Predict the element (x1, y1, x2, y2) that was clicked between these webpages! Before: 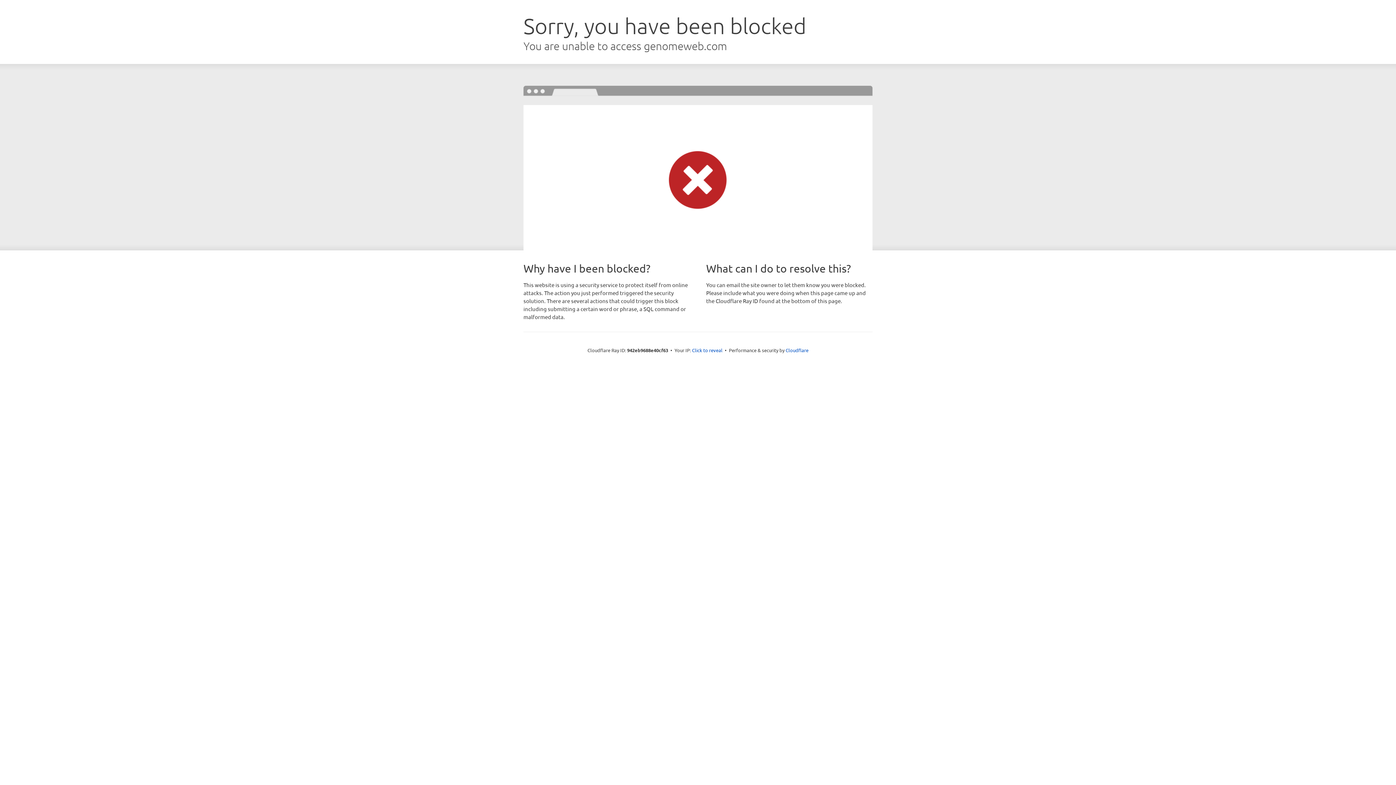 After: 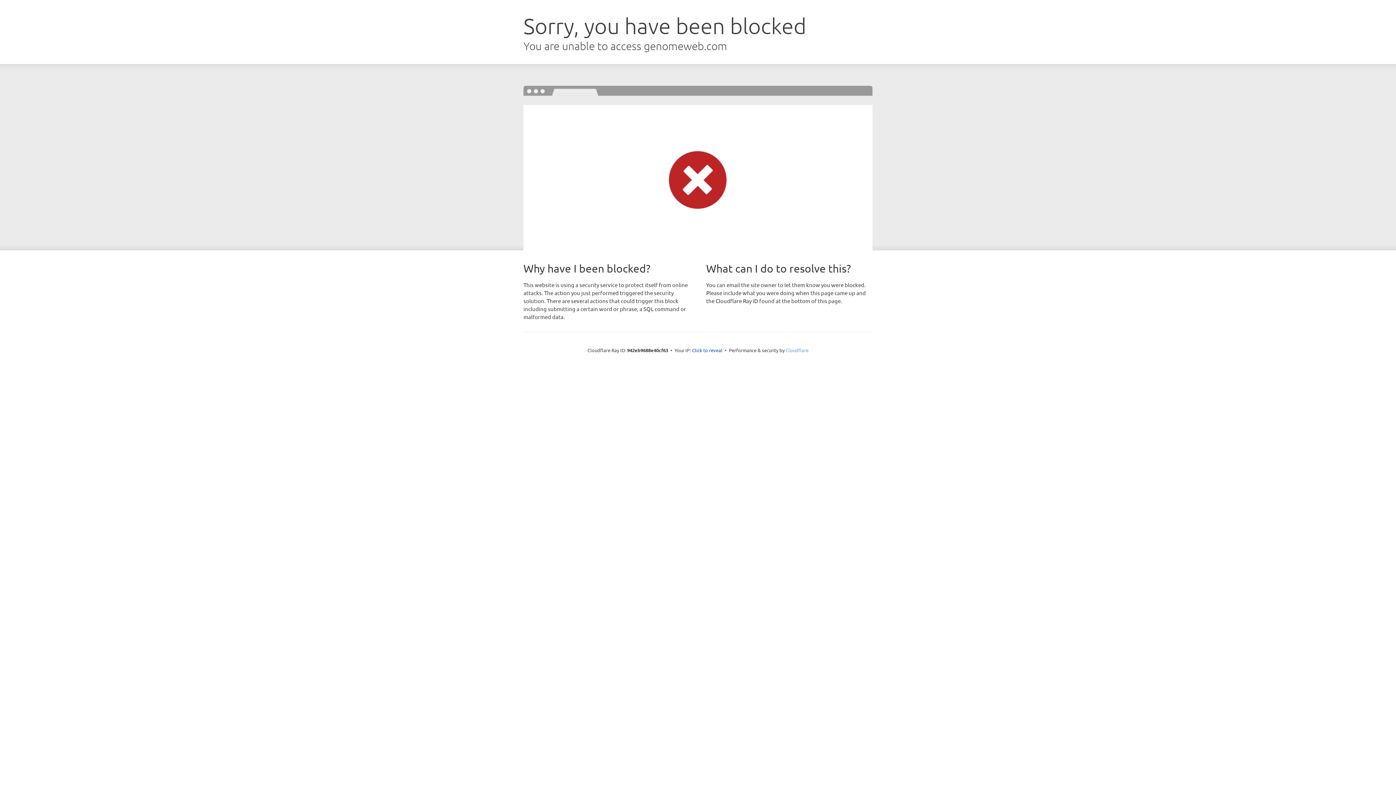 Action: bbox: (785, 347, 808, 353) label: Cloudflare